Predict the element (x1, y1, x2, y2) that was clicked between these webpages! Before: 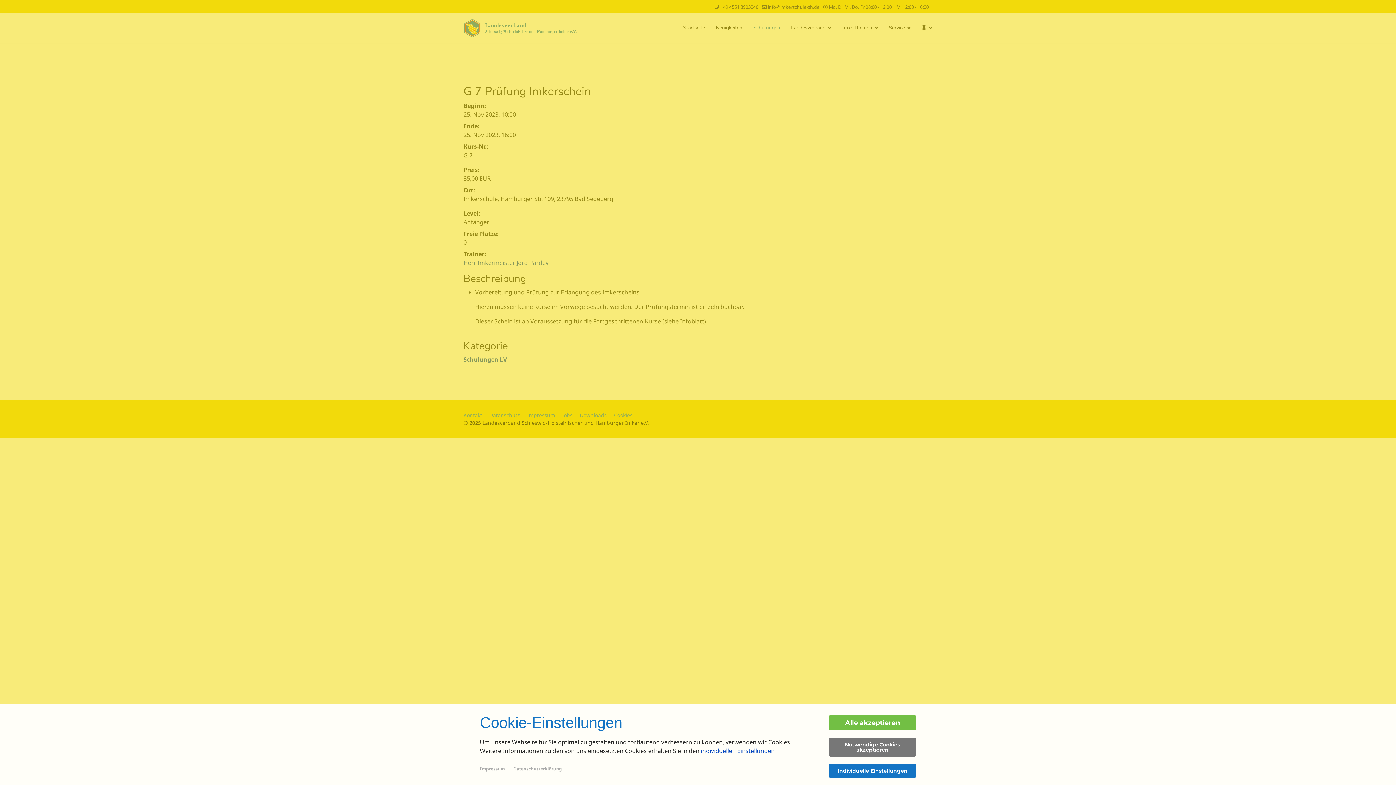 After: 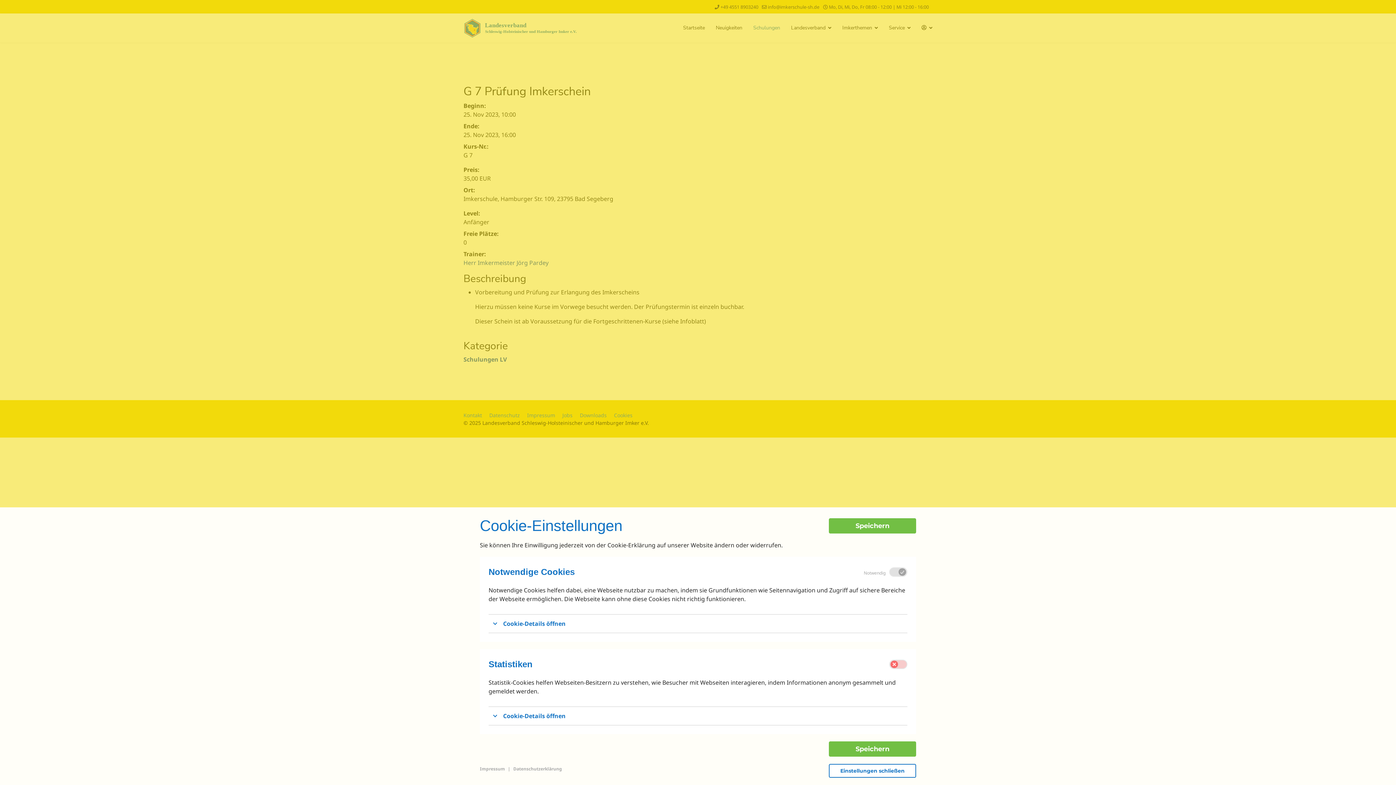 Action: bbox: (829, 764, 916, 778) label: Individuelle Einstellungen